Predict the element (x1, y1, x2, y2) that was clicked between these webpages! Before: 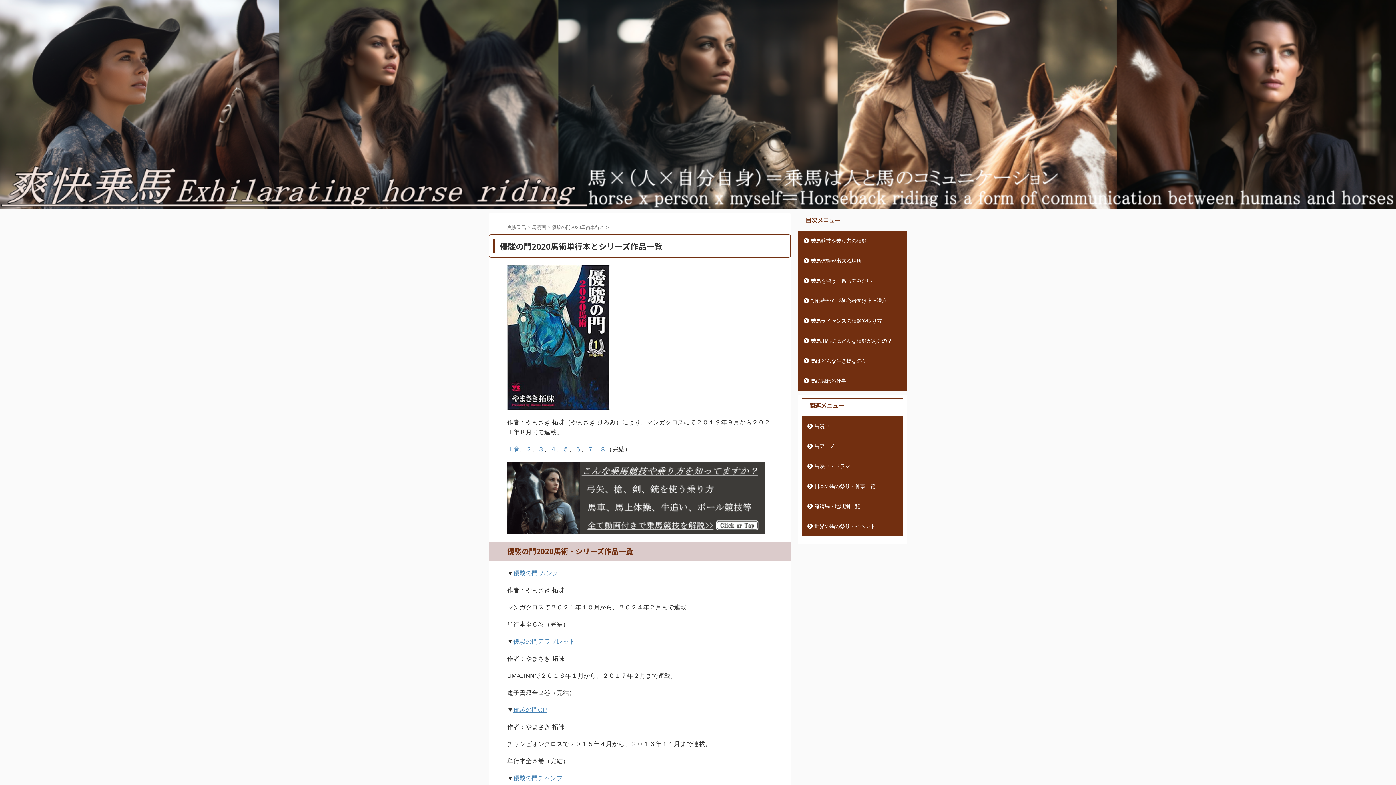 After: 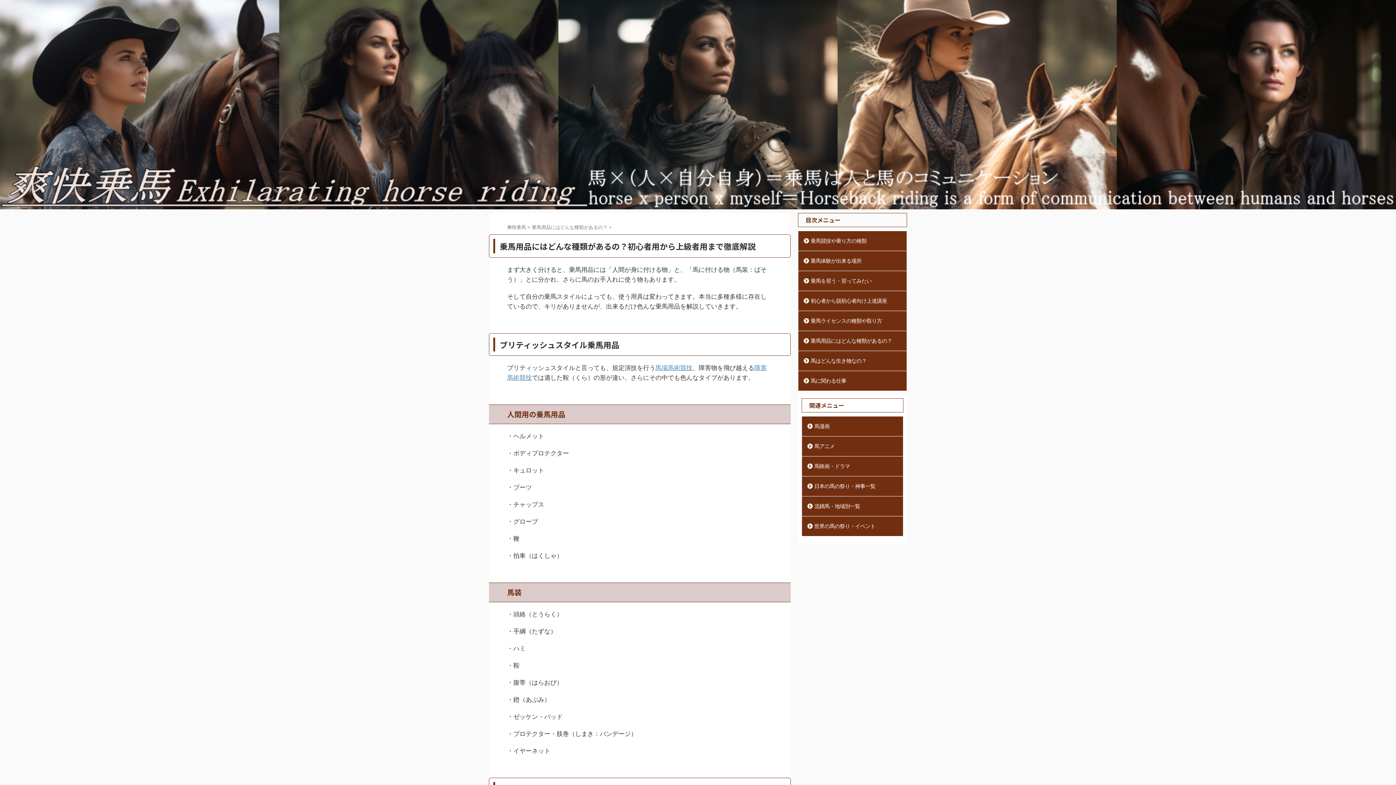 Action: label: 乗馬用品にはどんな種類があるの？ bbox: (798, 331, 906, 350)